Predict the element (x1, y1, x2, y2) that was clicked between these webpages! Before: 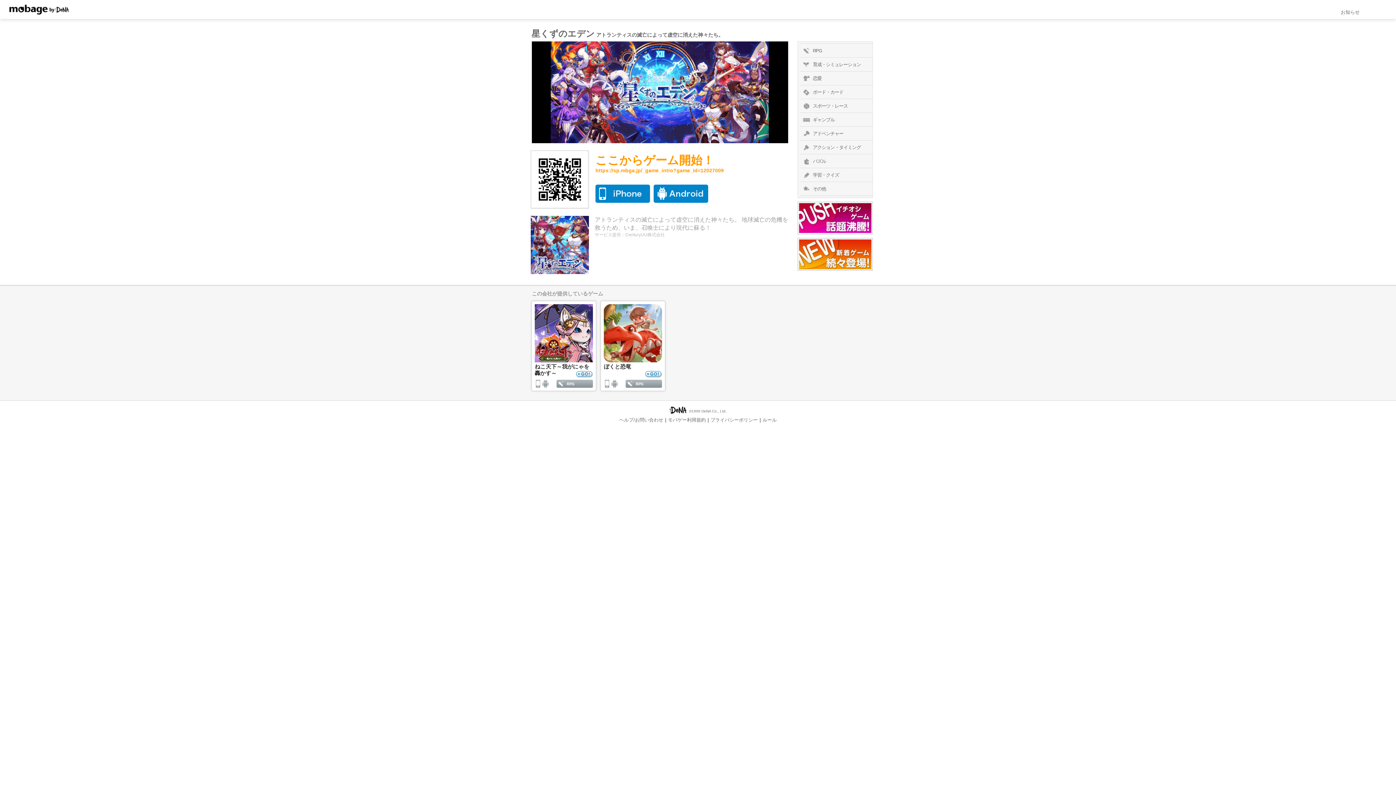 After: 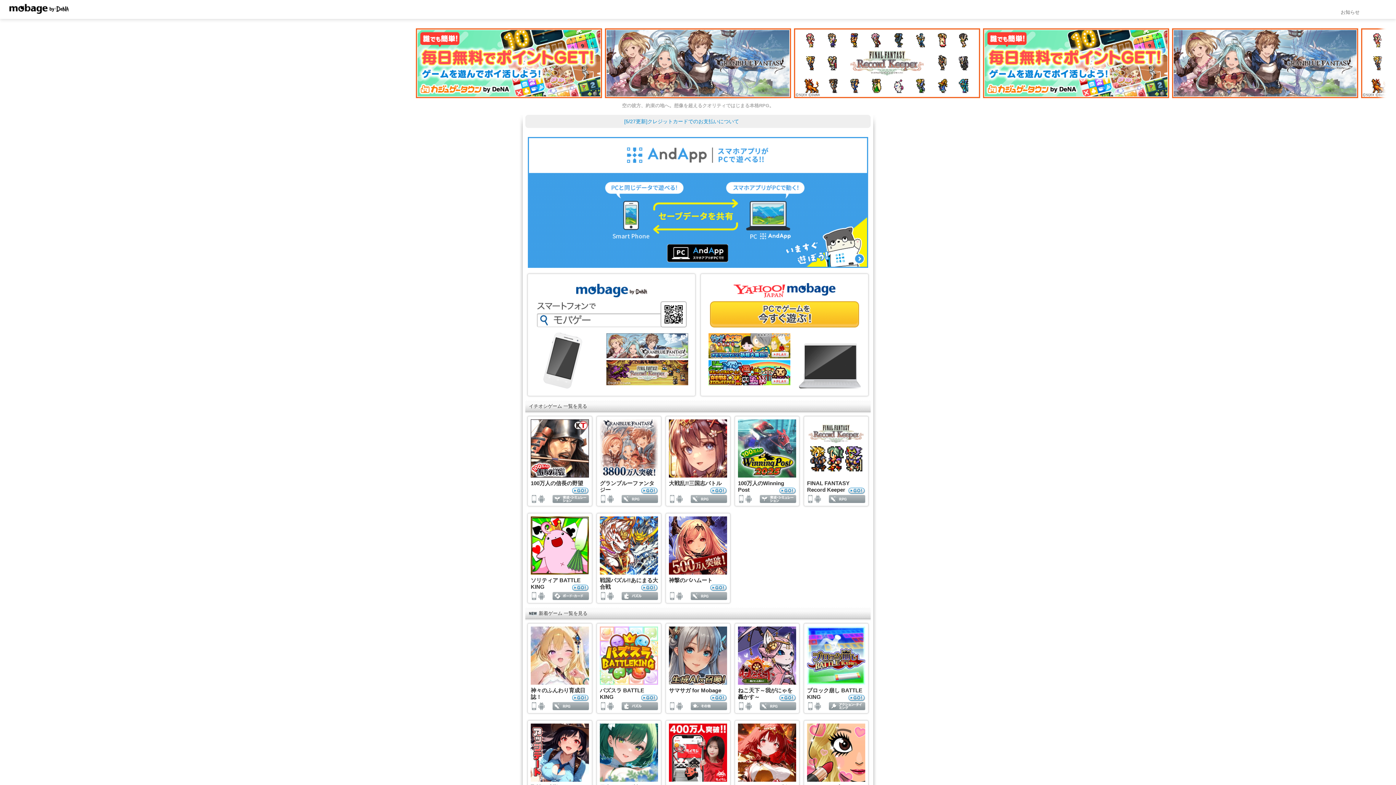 Action: bbox: (9, 10, 68, 15)